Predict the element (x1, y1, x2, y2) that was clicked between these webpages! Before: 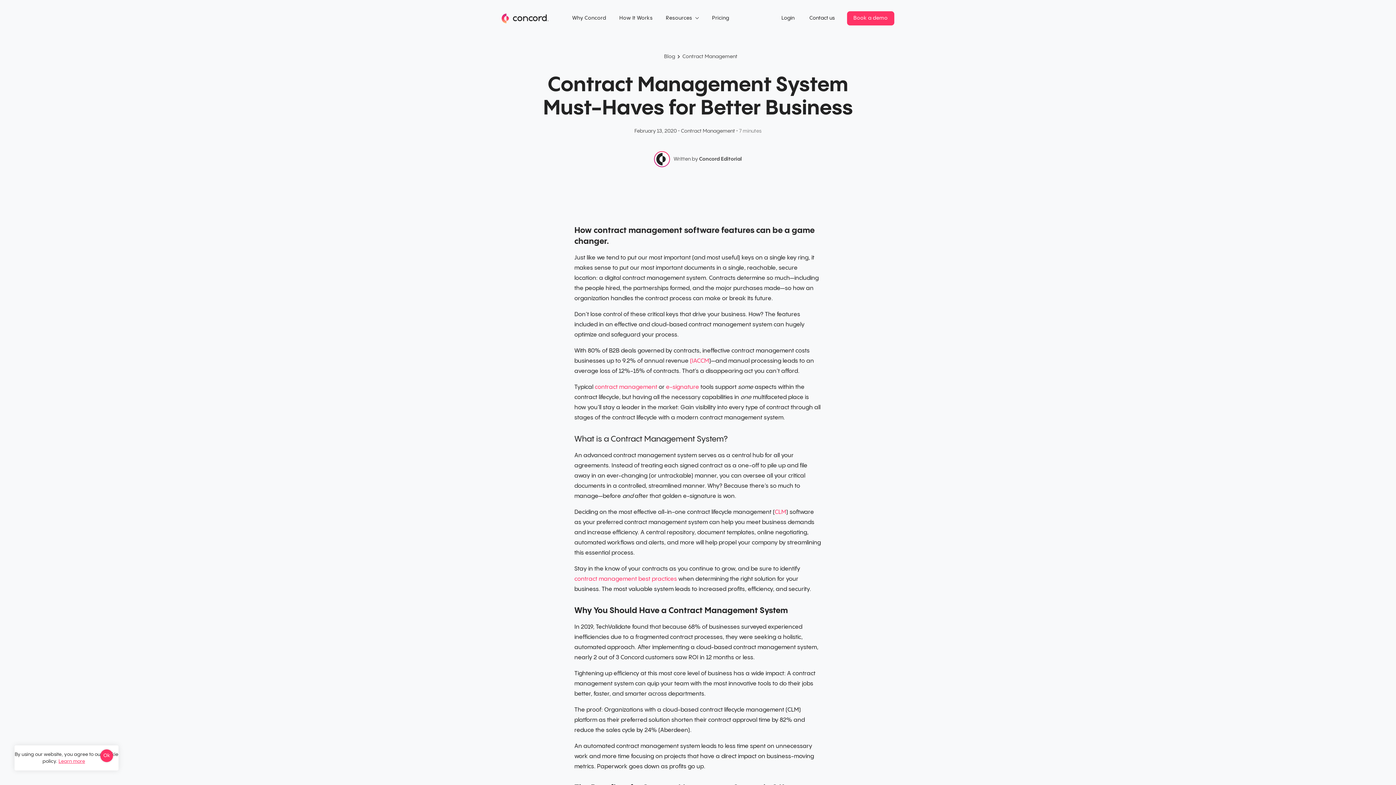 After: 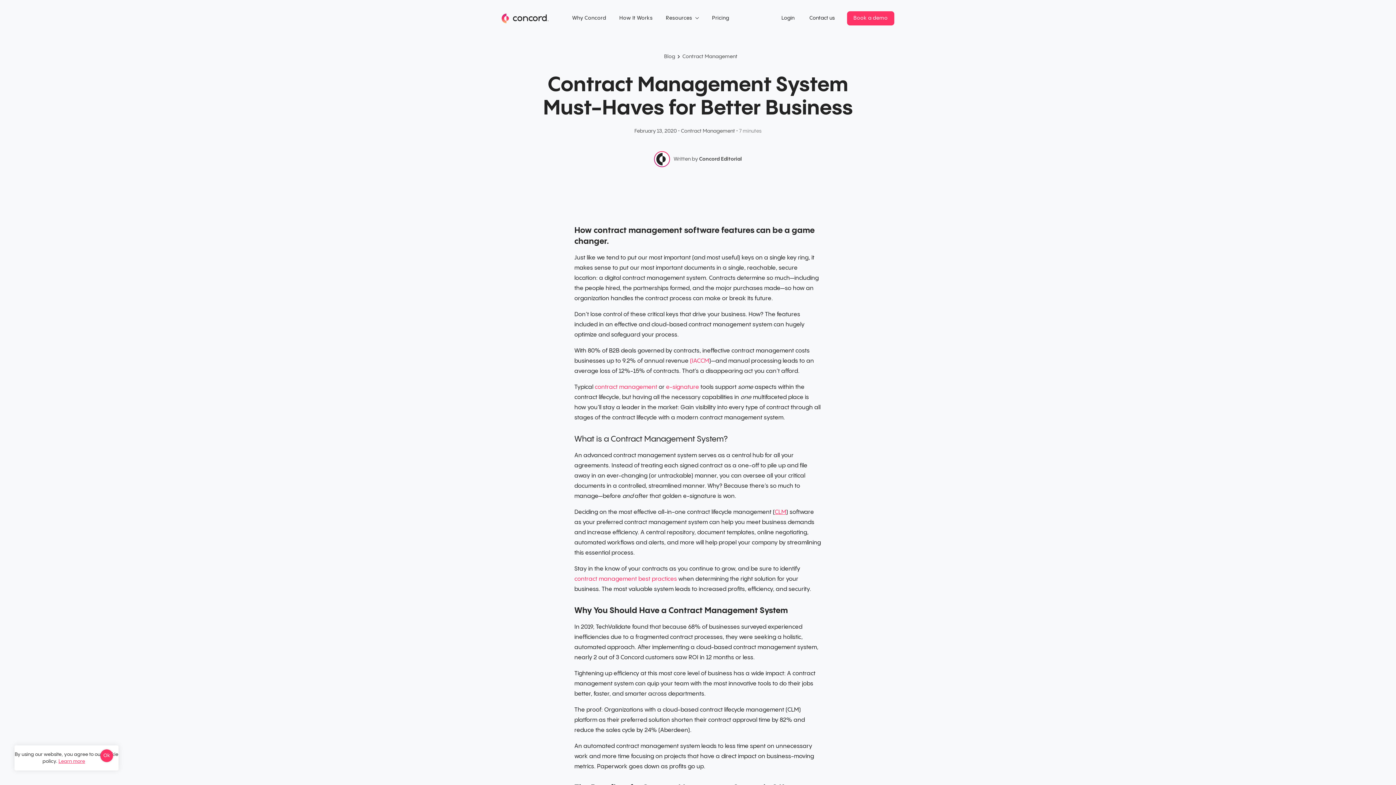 Action: bbox: (774, 509, 786, 515) label: CLM